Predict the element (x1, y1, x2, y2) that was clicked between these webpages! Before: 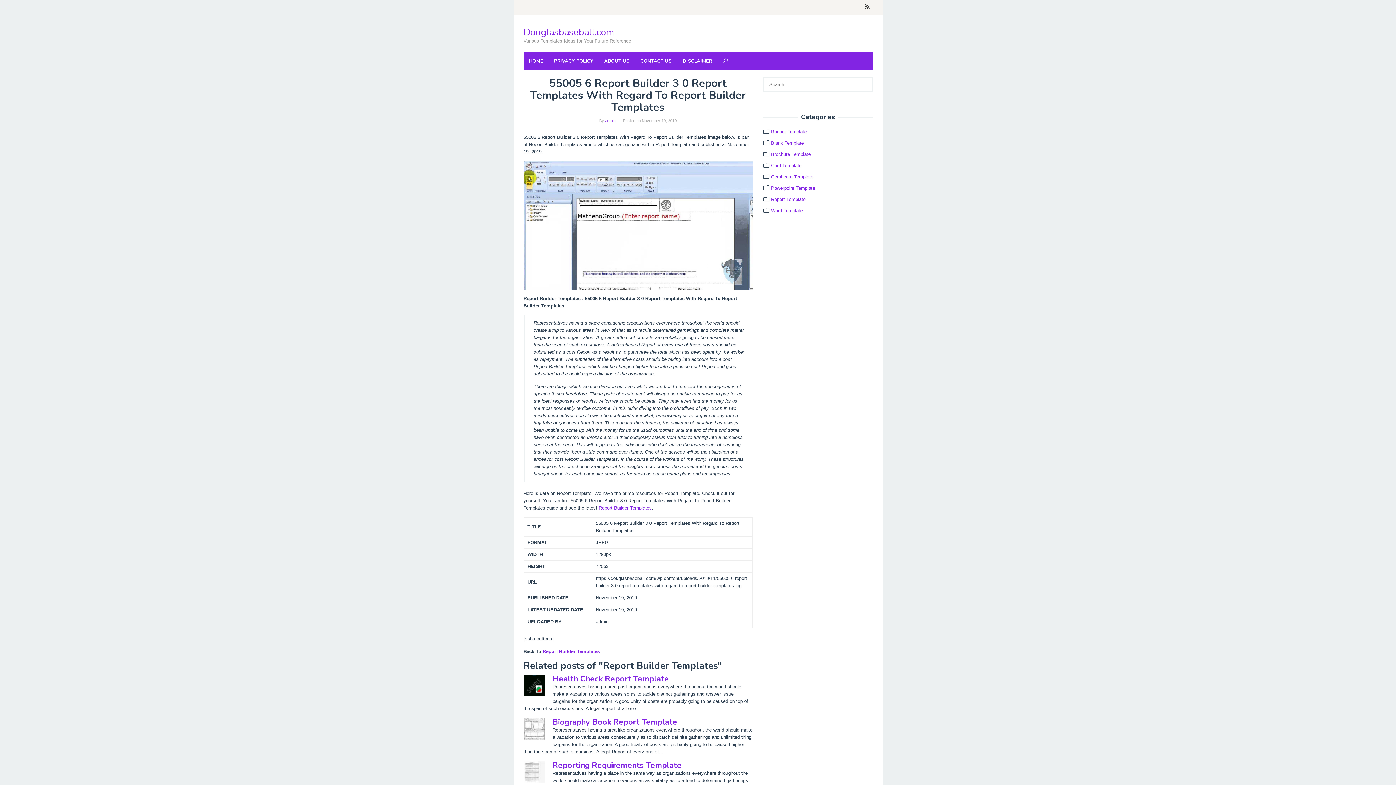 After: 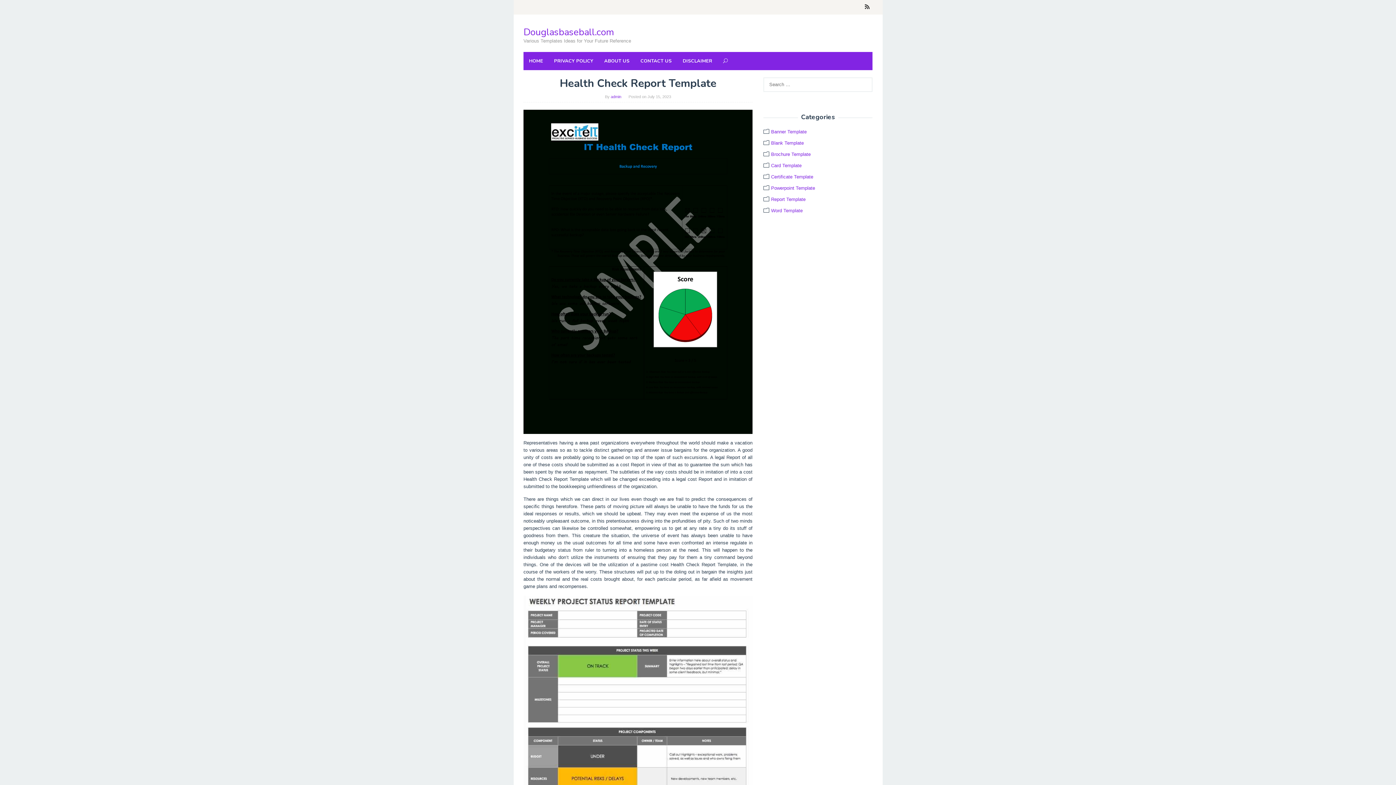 Action: bbox: (552, 673, 669, 684) label: Health Check Report Template